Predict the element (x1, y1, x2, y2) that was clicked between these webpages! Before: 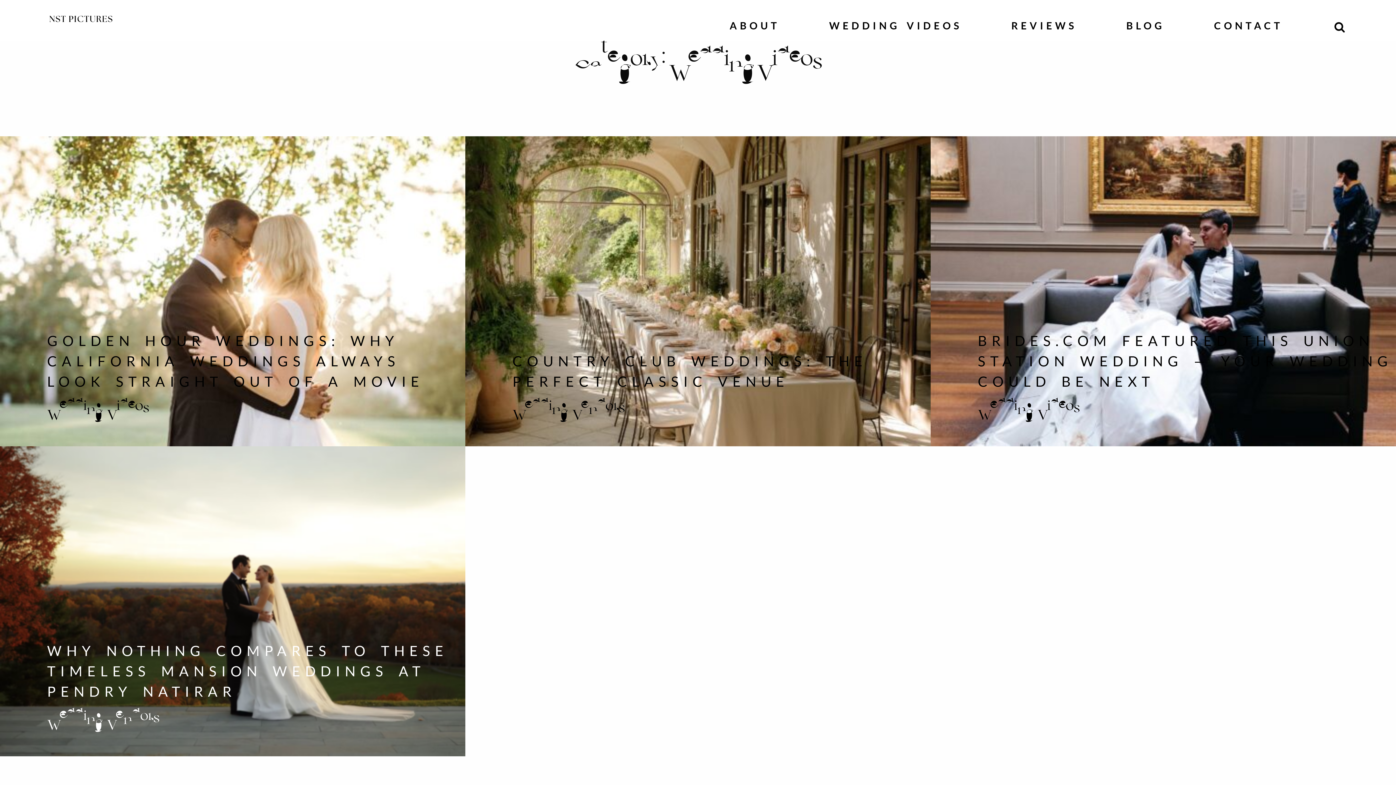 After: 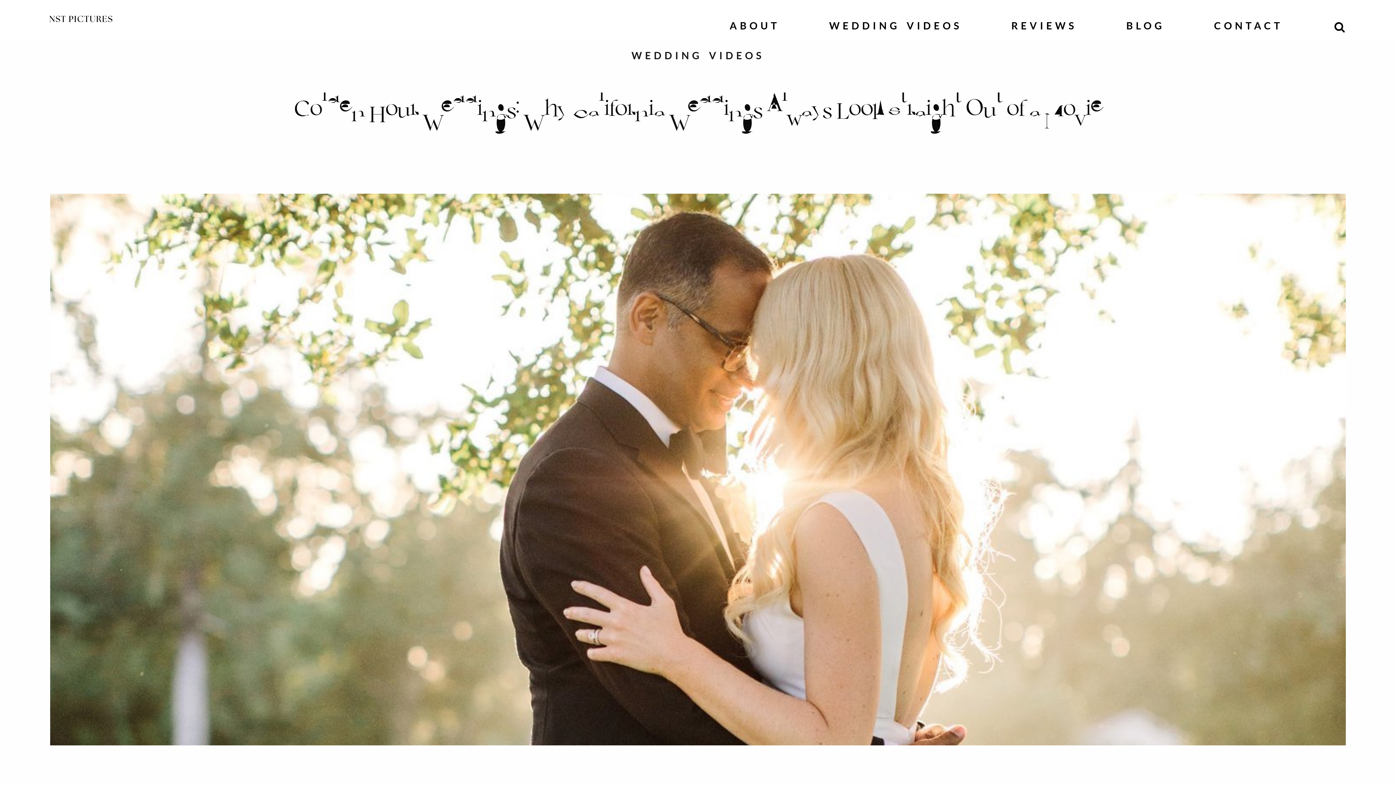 Action: bbox: (47, 330, 465, 391) label: GOLDEN HOUR WEDDINGS: WHY CALIFORNIA WEDDINGS ALWAYS LOOK STRAIGHT OUT OF A MOVIE